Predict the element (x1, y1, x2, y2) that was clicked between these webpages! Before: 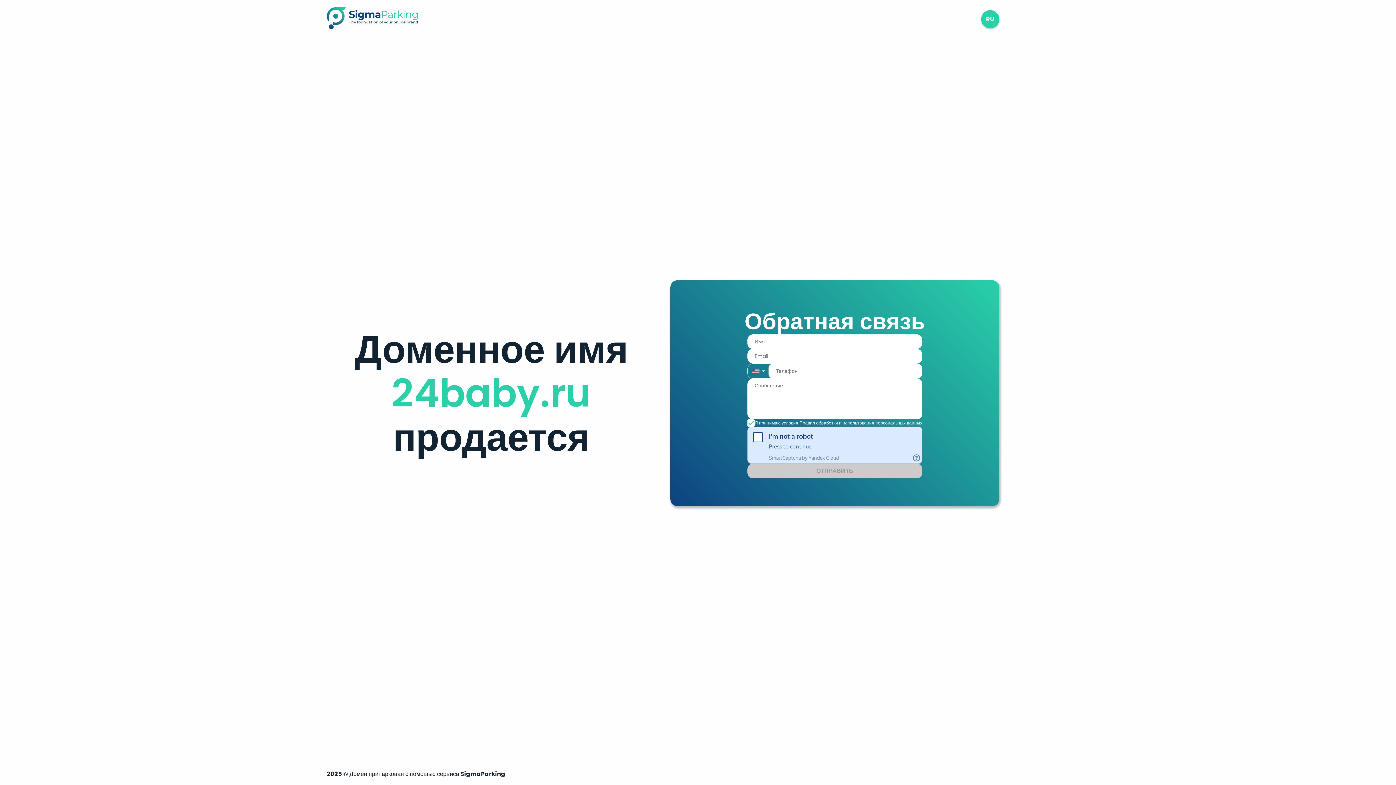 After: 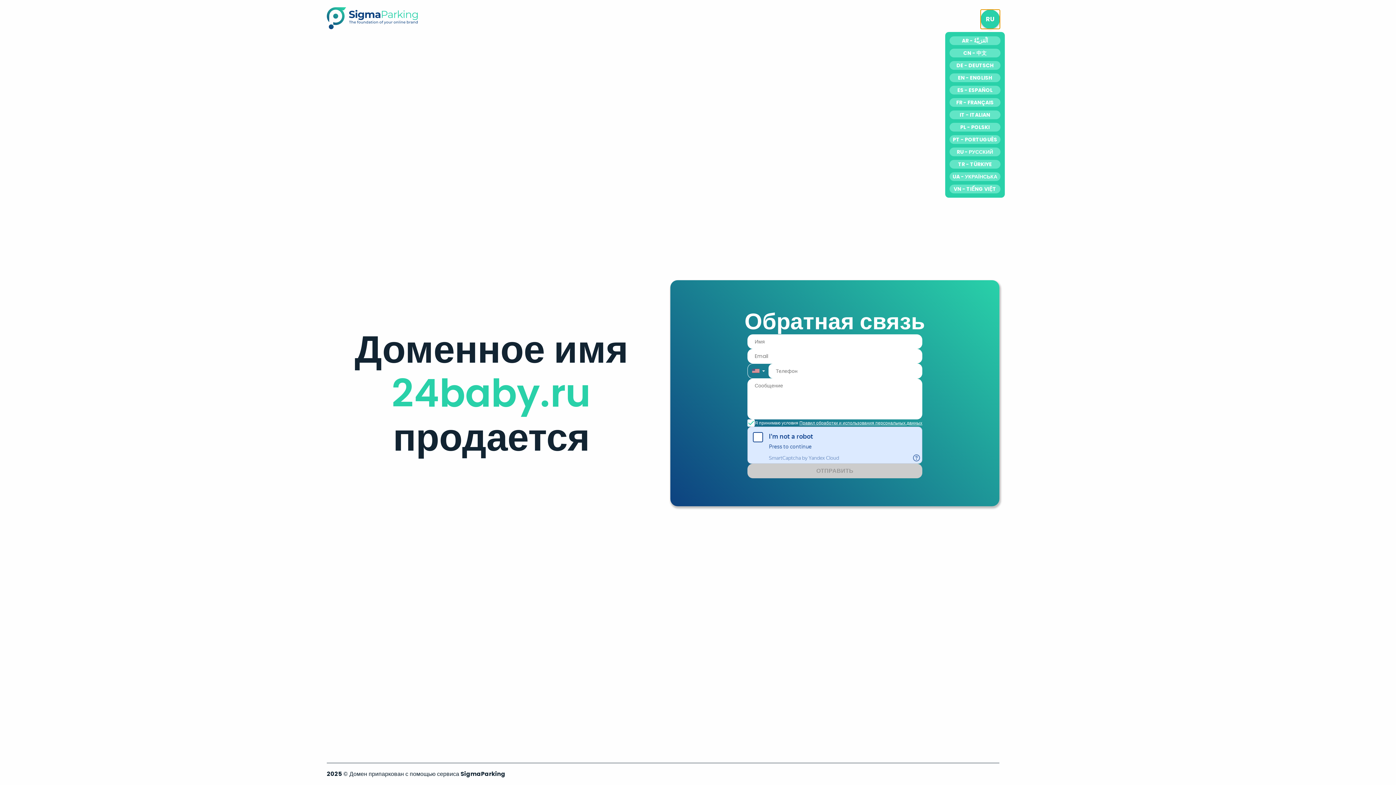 Action: bbox: (981, 10, 999, 28) label: RU